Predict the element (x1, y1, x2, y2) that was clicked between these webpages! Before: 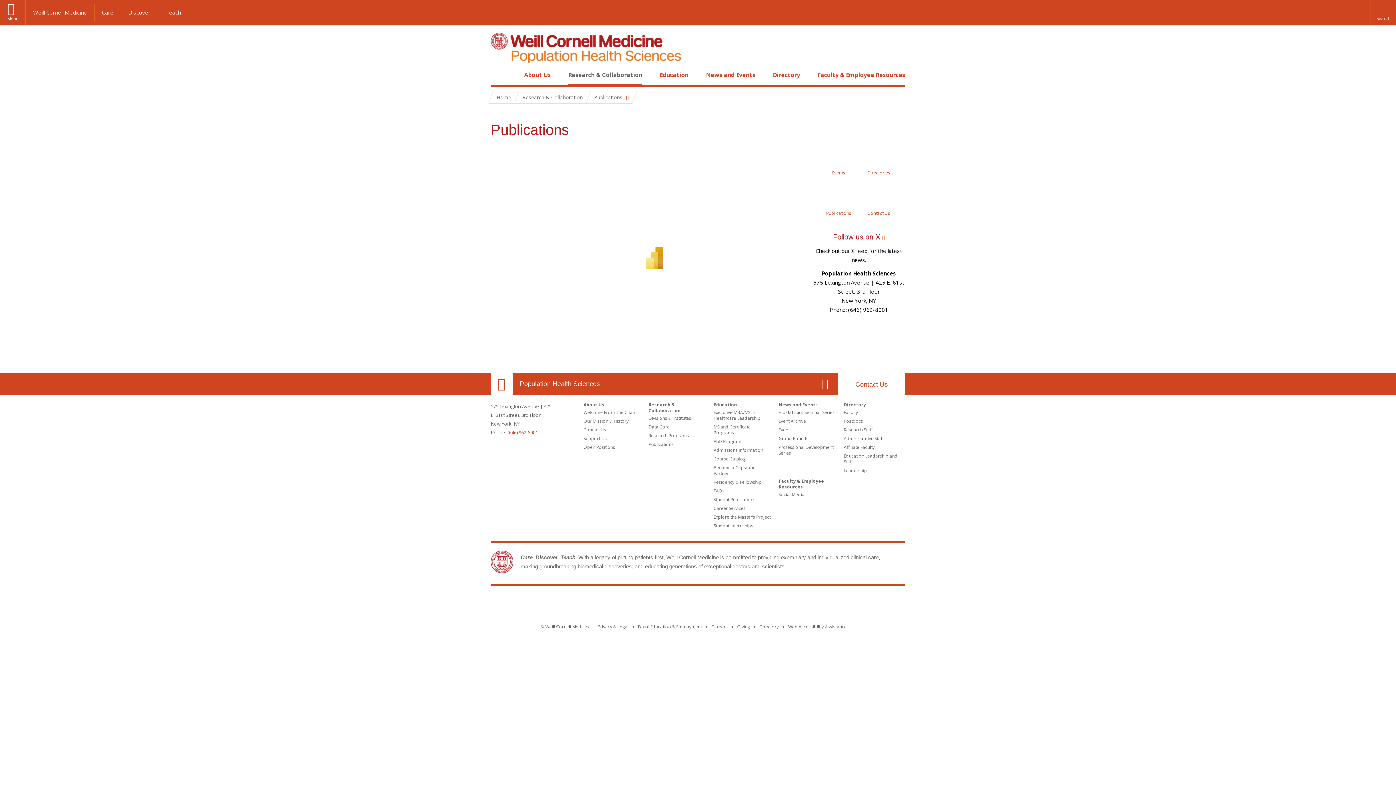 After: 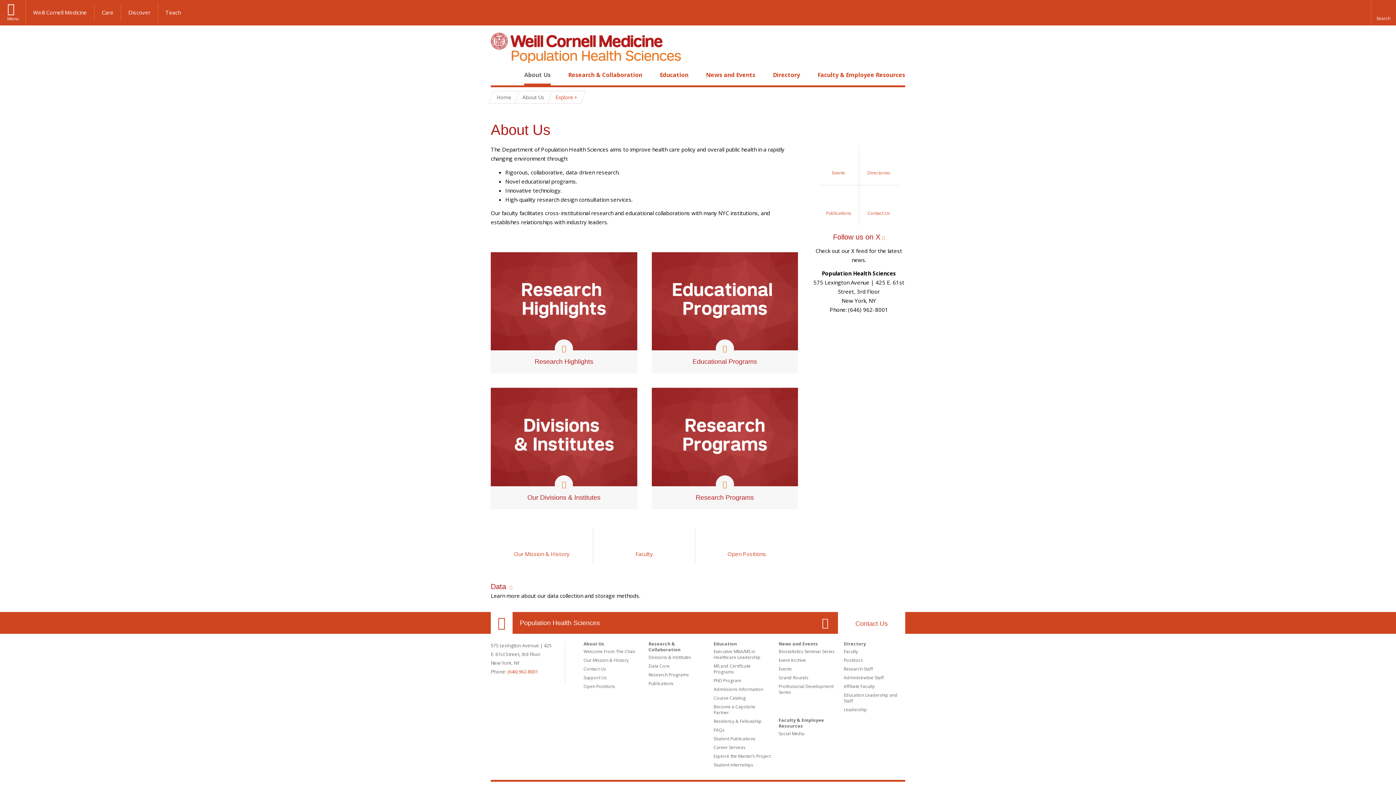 Action: bbox: (524, 70, 550, 78) label: About Us